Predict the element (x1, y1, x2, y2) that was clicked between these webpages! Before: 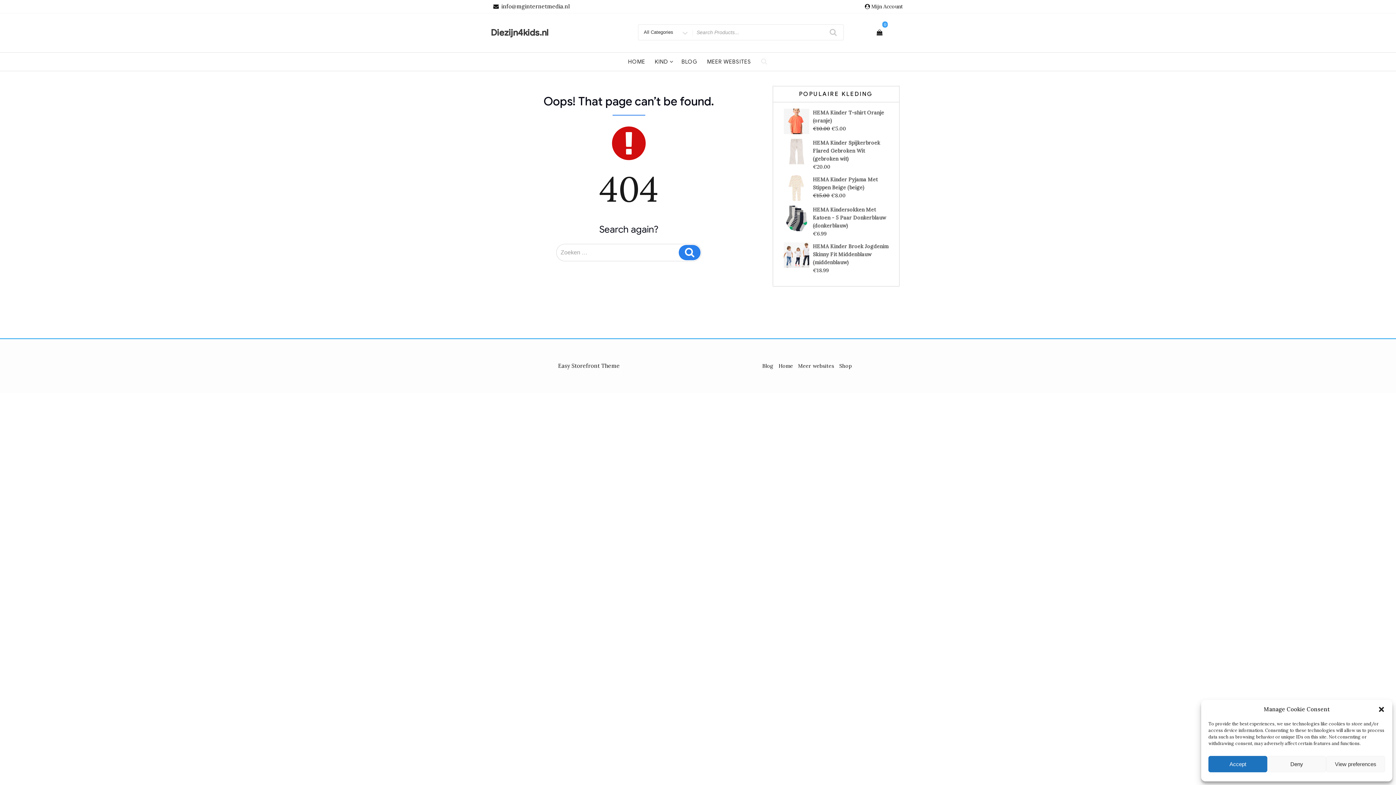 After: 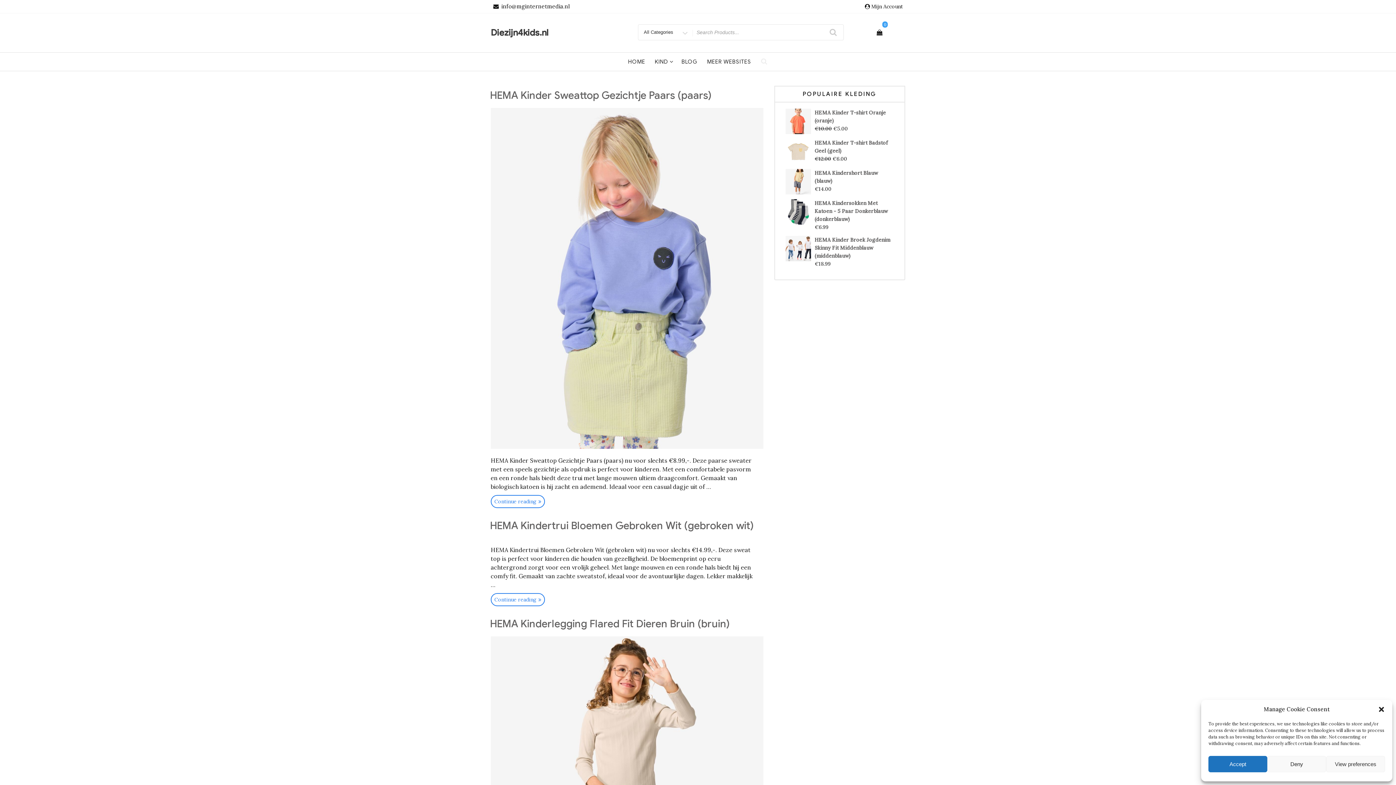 Action: bbox: (678, 245, 700, 260) label: Zoeken